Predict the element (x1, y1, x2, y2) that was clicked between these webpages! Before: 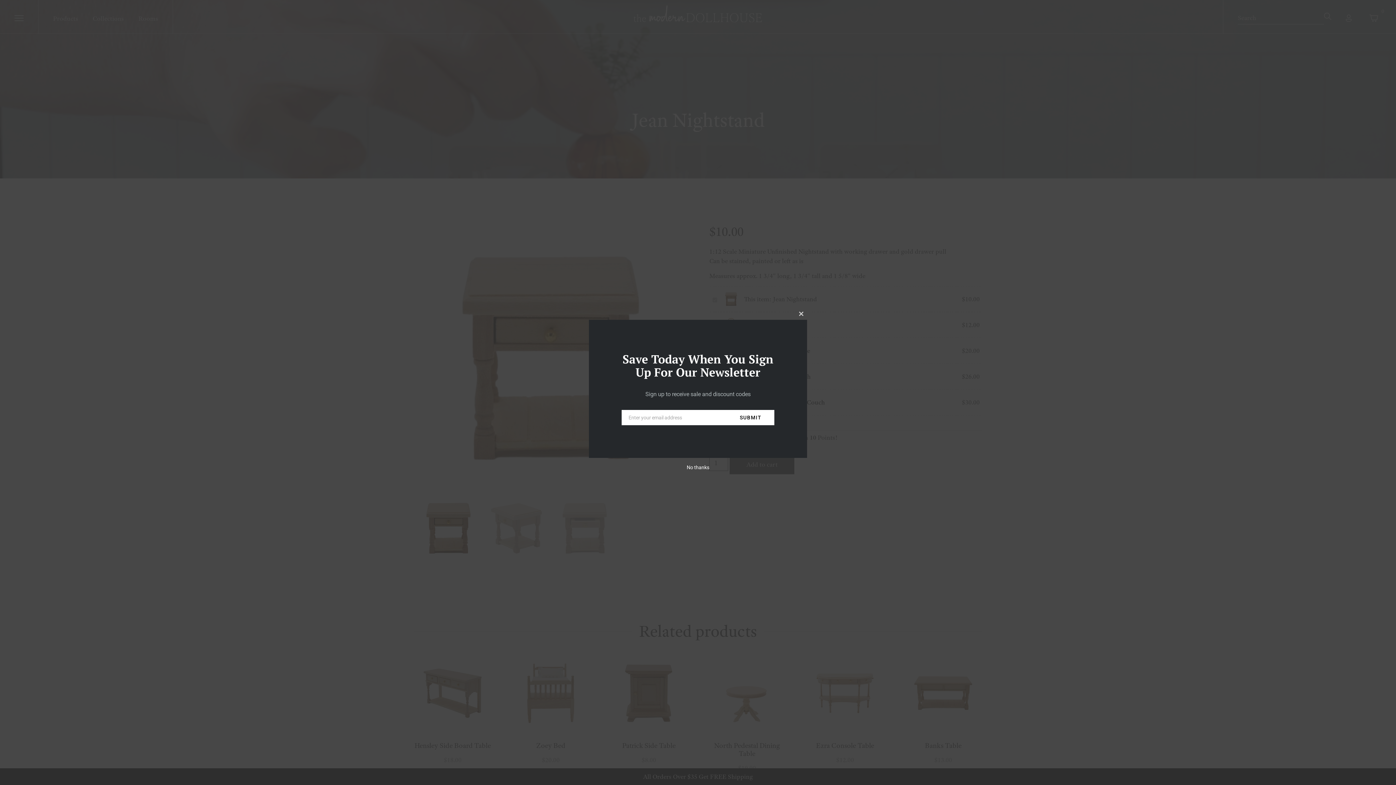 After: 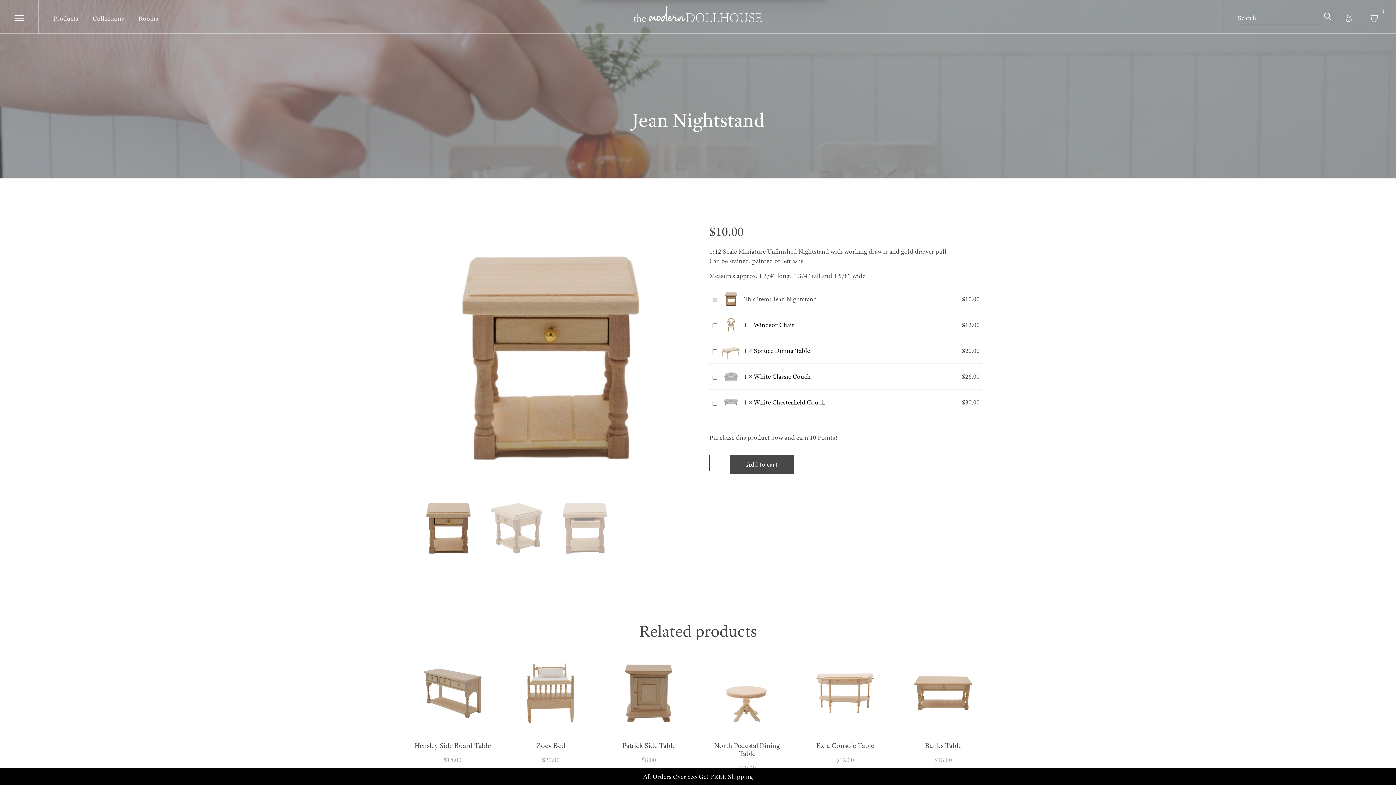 Action: bbox: (686, 464, 709, 470) label: No thanks